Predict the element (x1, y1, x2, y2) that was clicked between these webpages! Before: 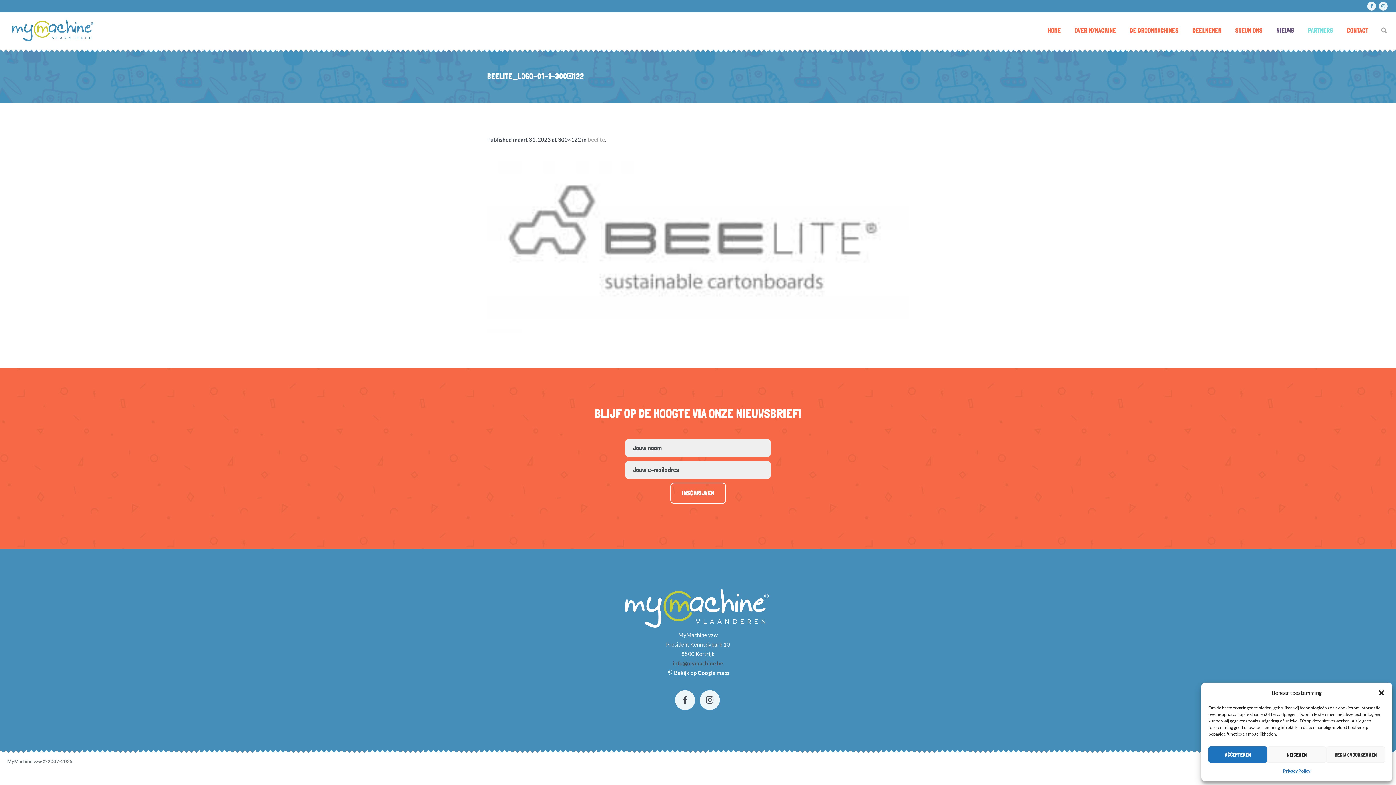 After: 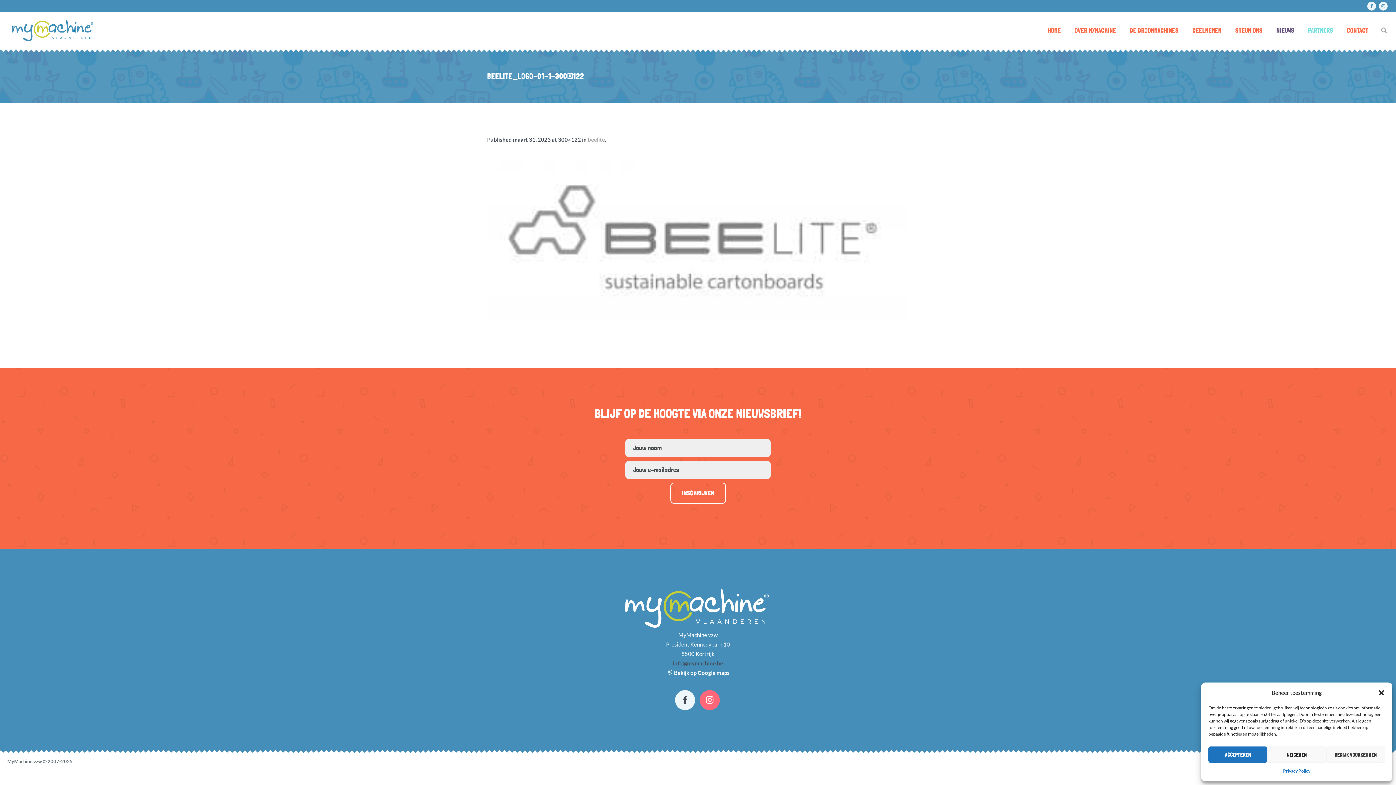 Action: bbox: (700, 690, 720, 710)